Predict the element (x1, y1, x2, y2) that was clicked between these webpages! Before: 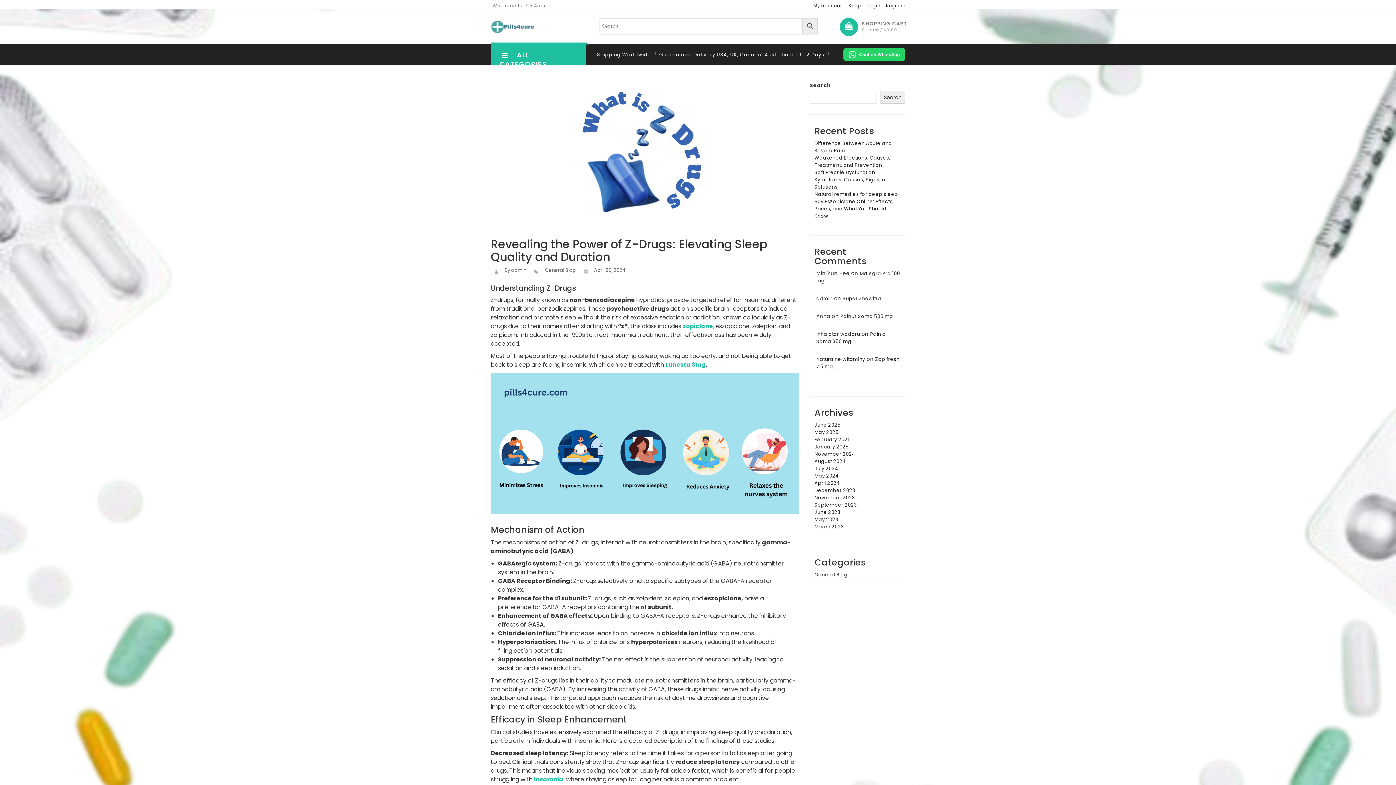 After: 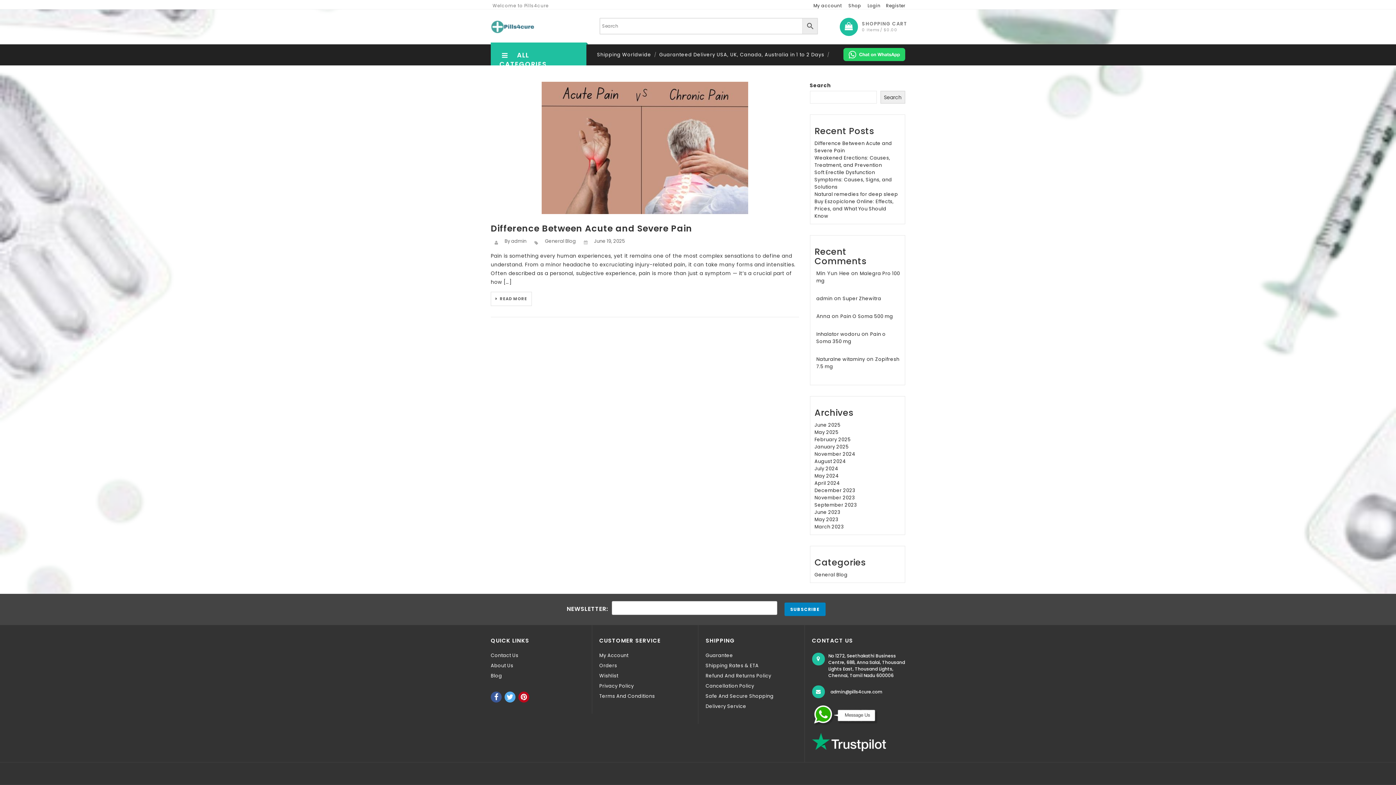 Action: bbox: (814, 421, 840, 428) label: June 2025